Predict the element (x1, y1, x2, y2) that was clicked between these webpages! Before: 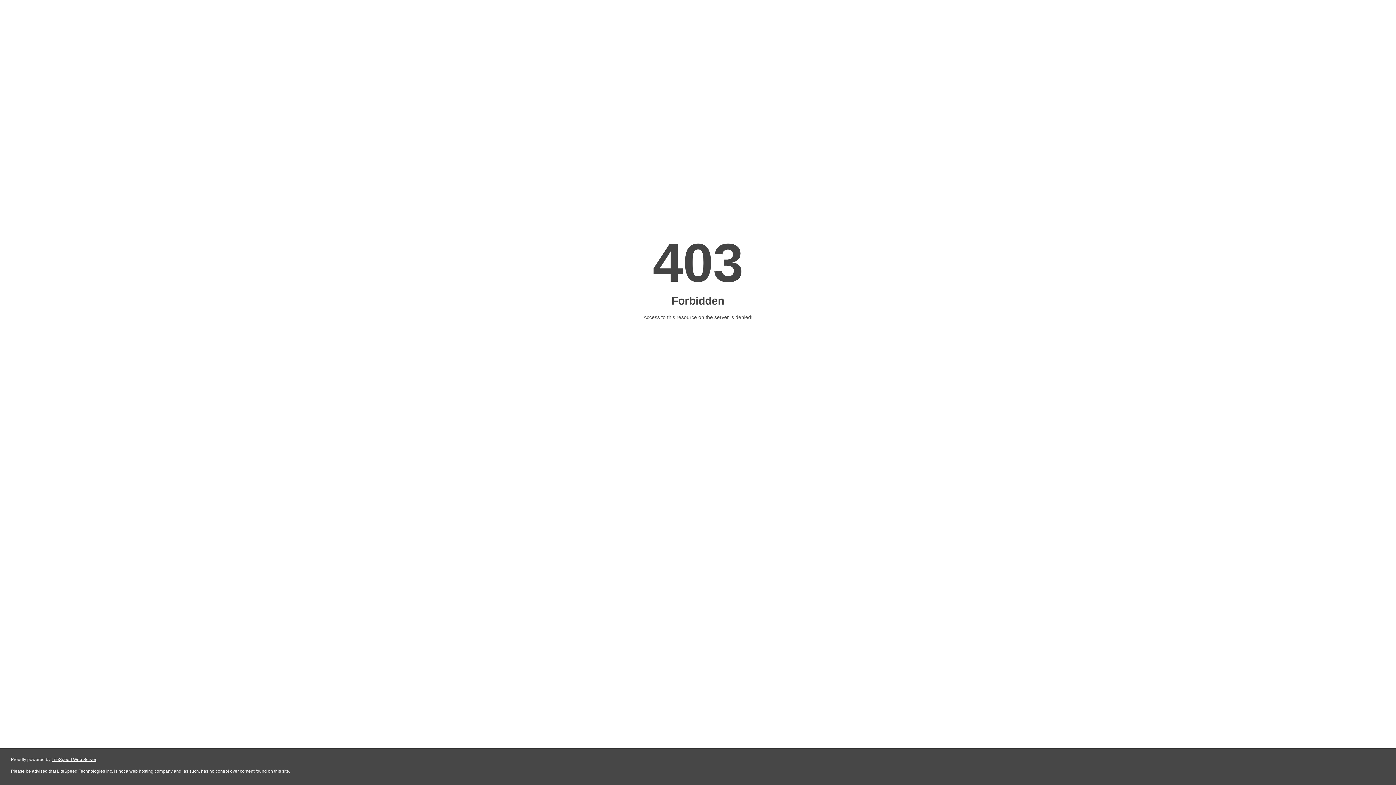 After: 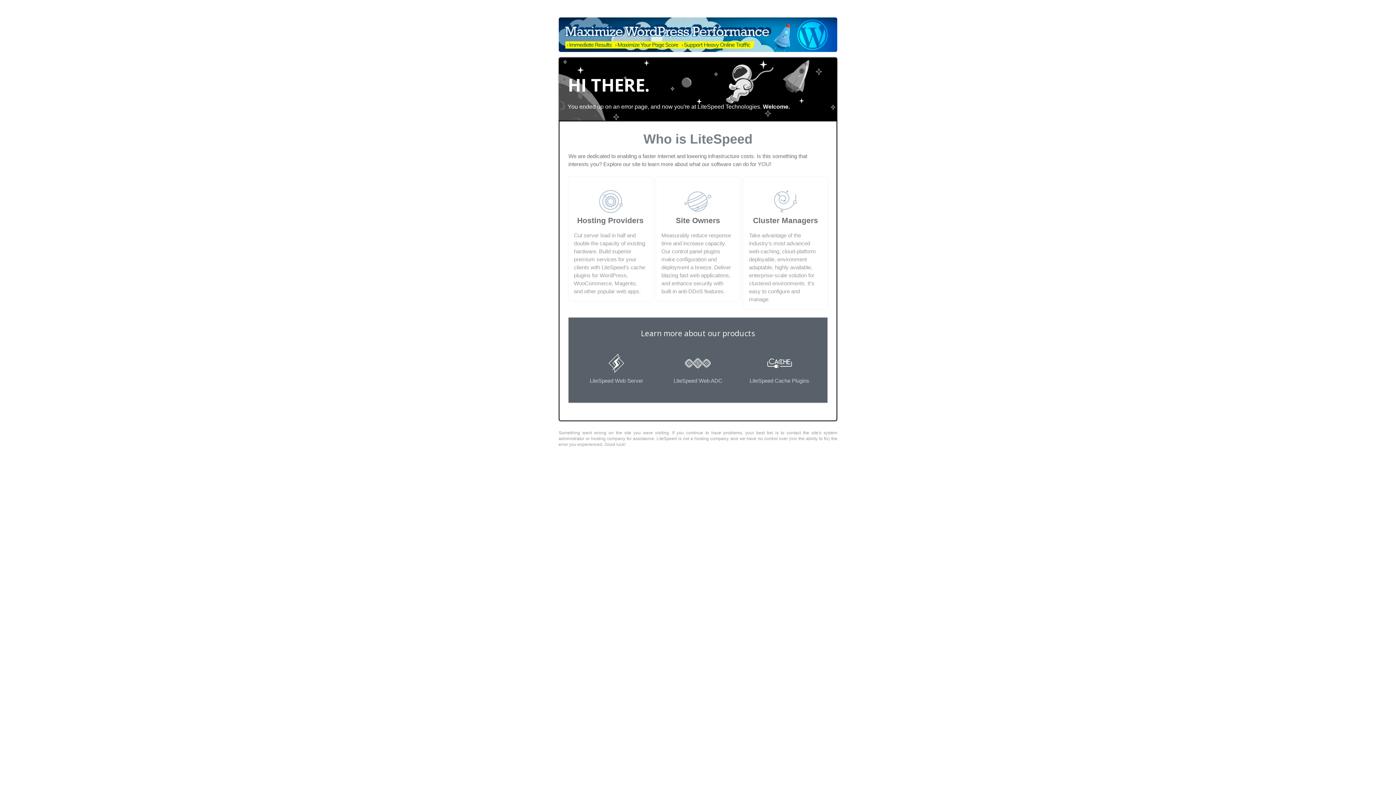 Action: bbox: (51, 757, 96, 762) label: LiteSpeed Web Server